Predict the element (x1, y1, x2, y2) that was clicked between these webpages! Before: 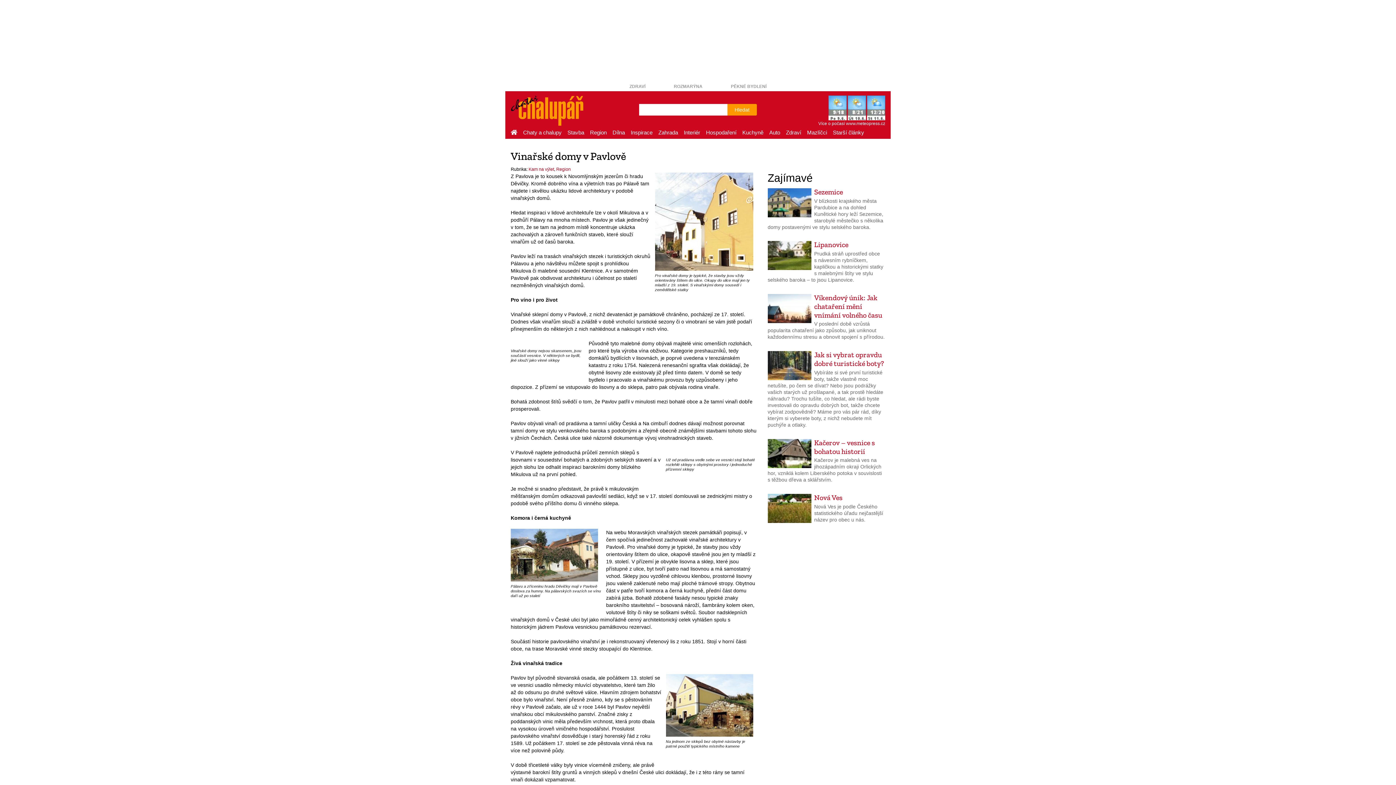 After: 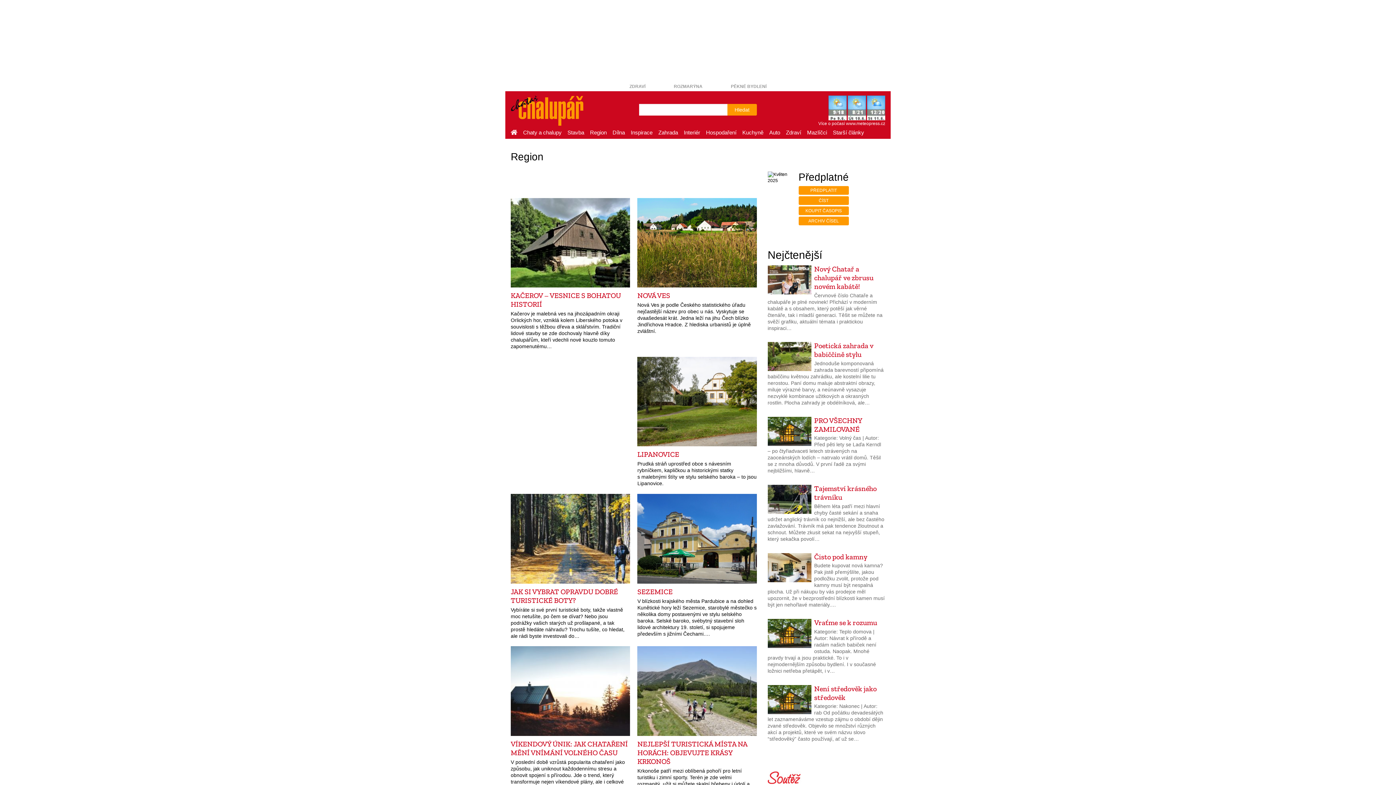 Action: bbox: (587, 127, 609, 138) label: Region